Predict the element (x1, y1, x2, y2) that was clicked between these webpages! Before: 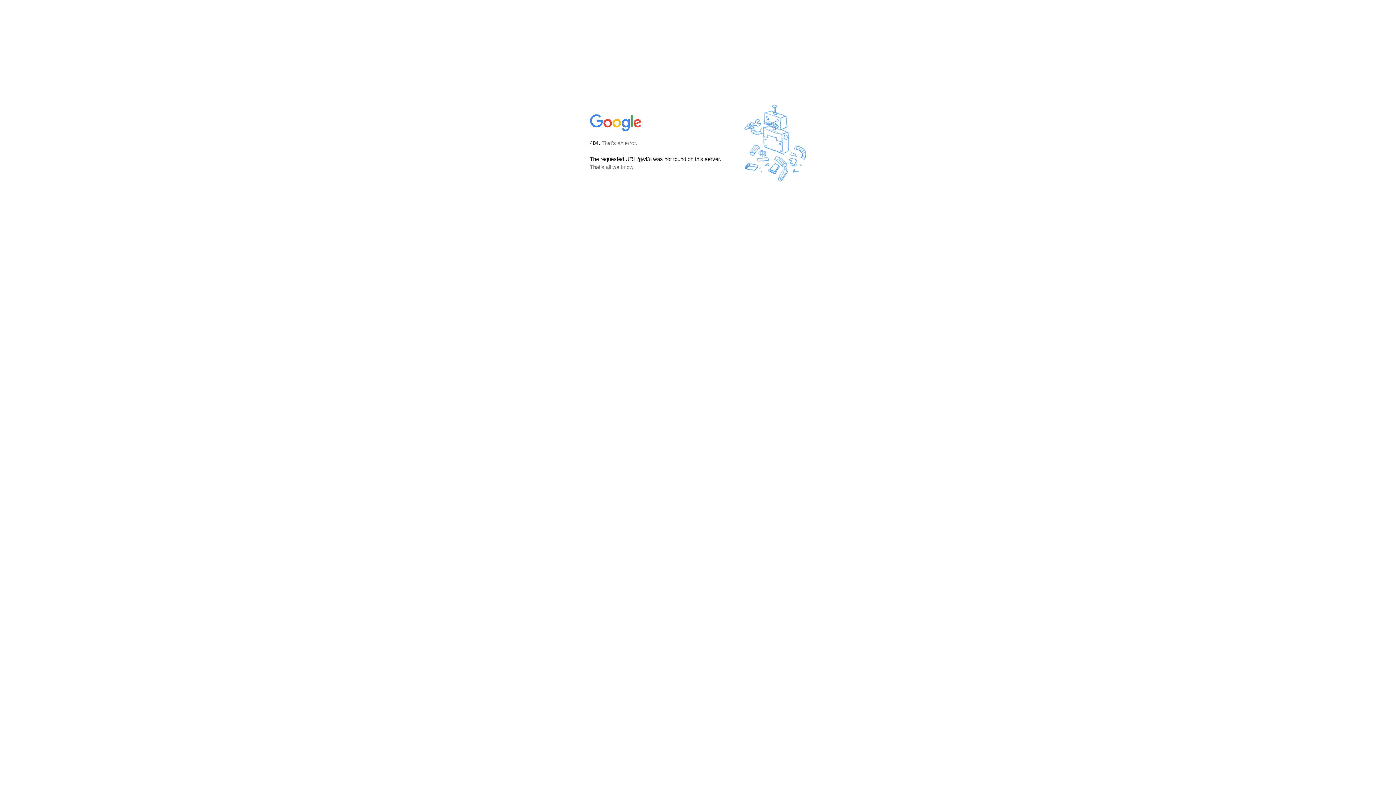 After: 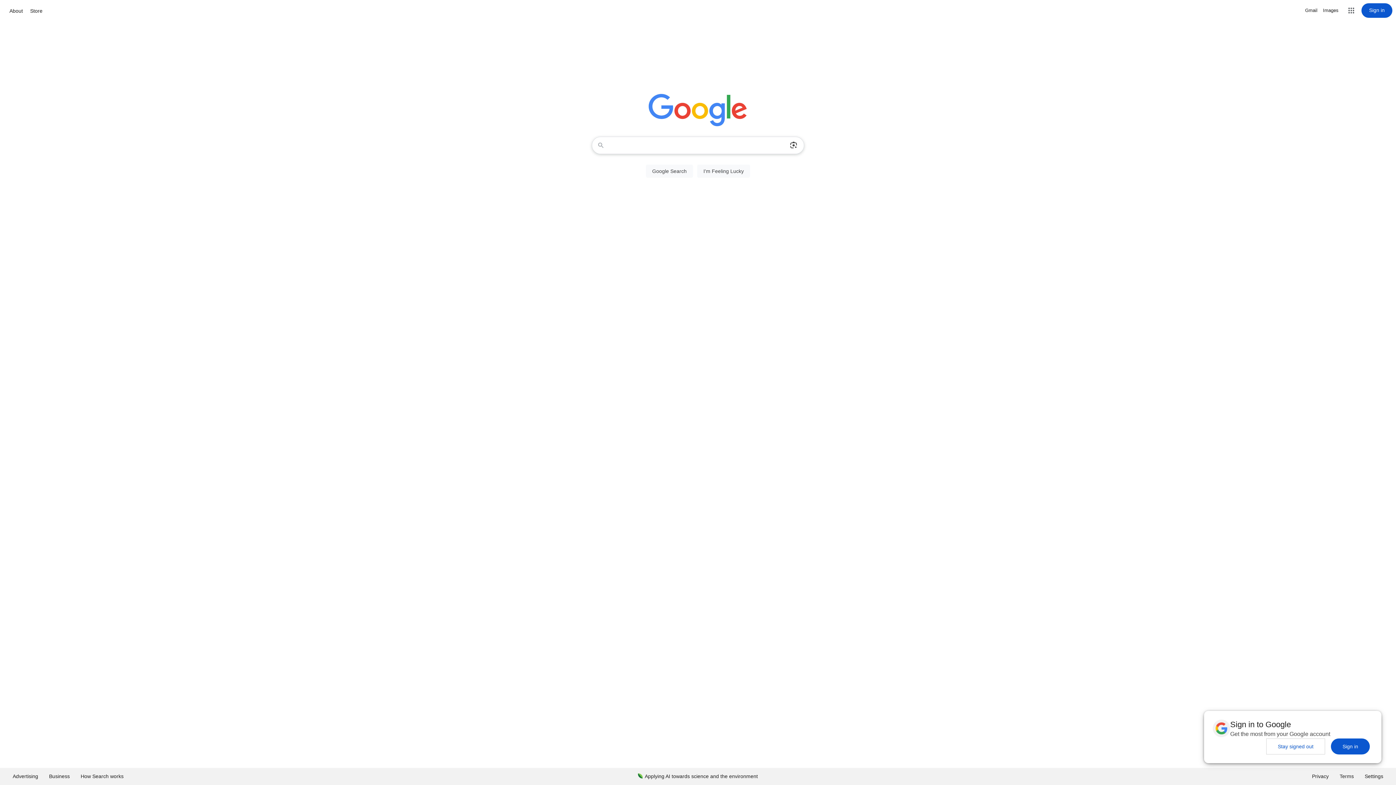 Action: bbox: (590, 127, 642, 134)